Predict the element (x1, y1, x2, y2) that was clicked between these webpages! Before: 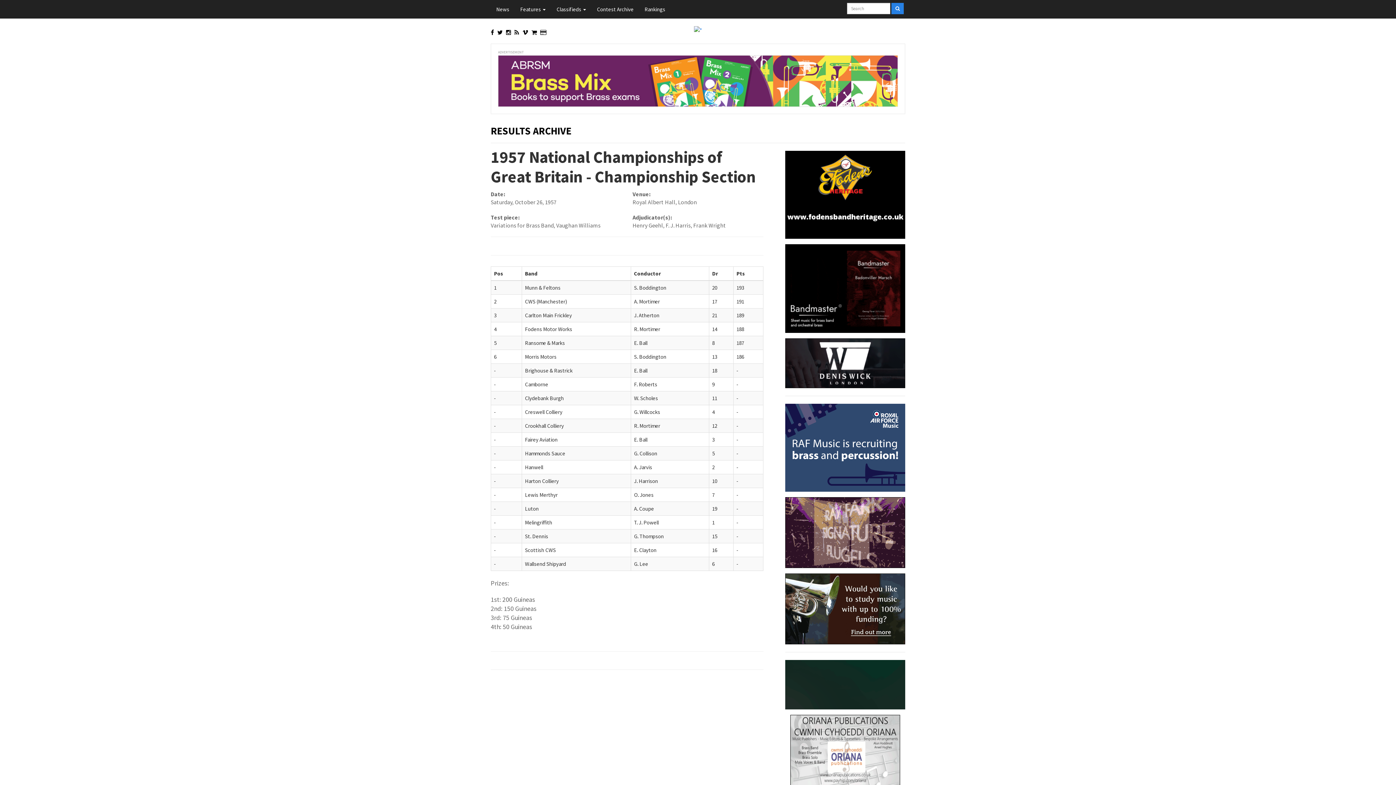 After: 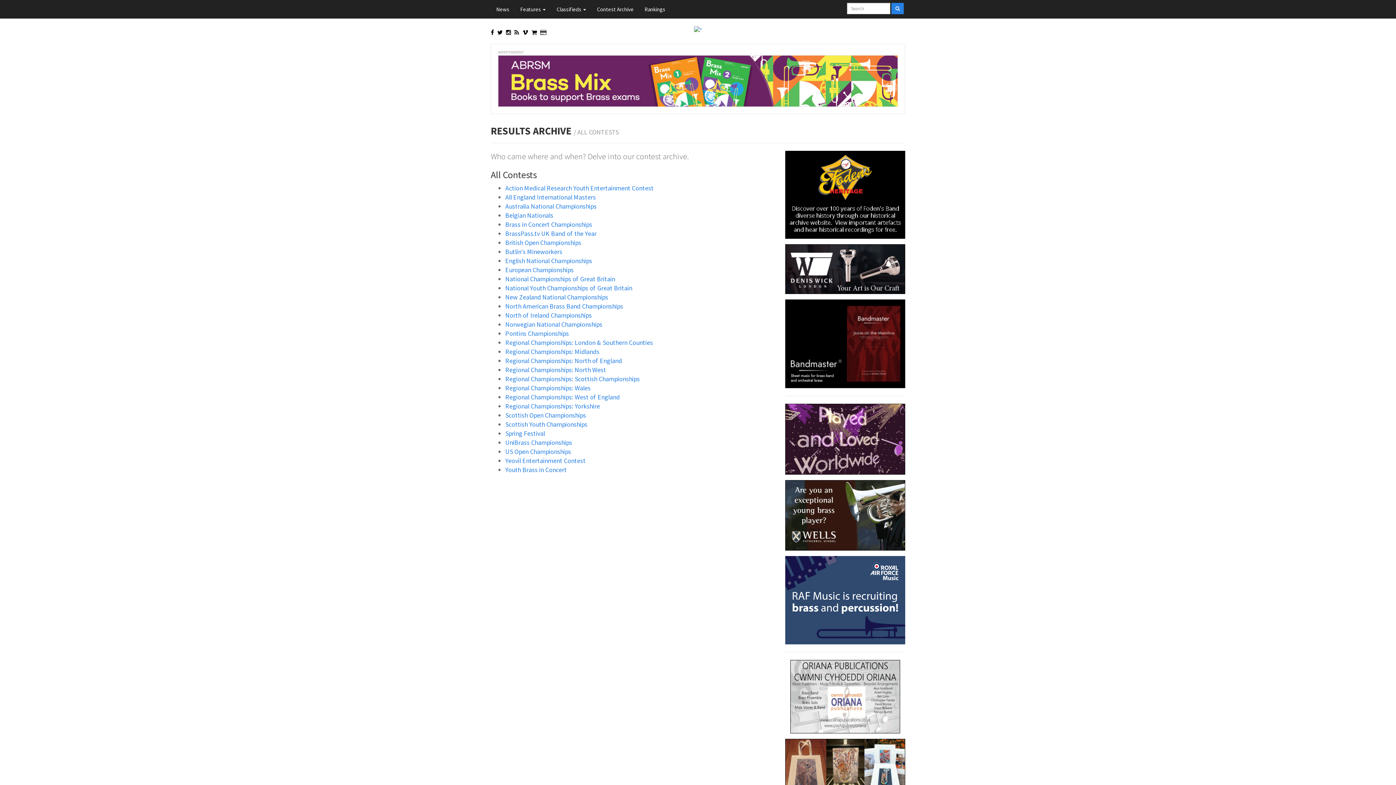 Action: bbox: (490, 124, 571, 137) label: RESULTS ARCHIVE